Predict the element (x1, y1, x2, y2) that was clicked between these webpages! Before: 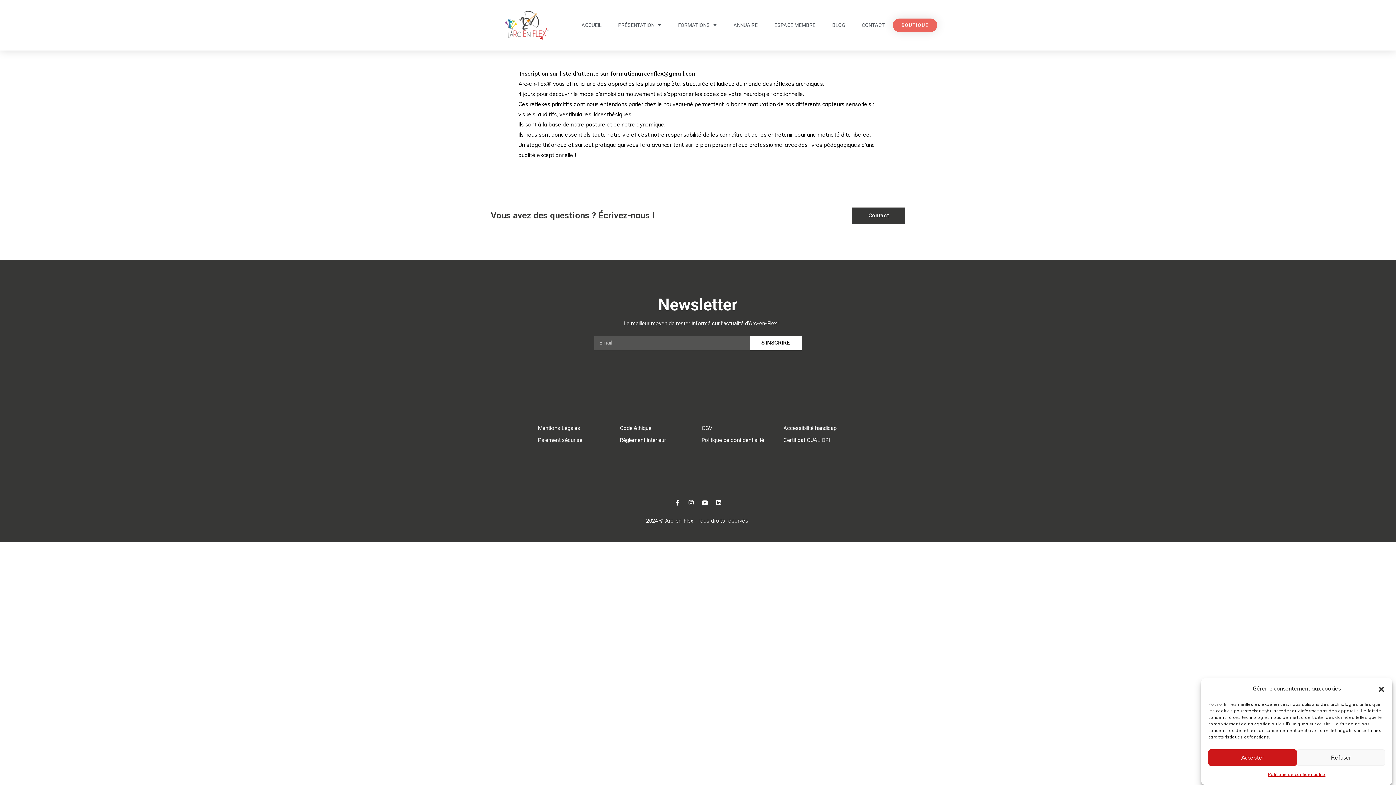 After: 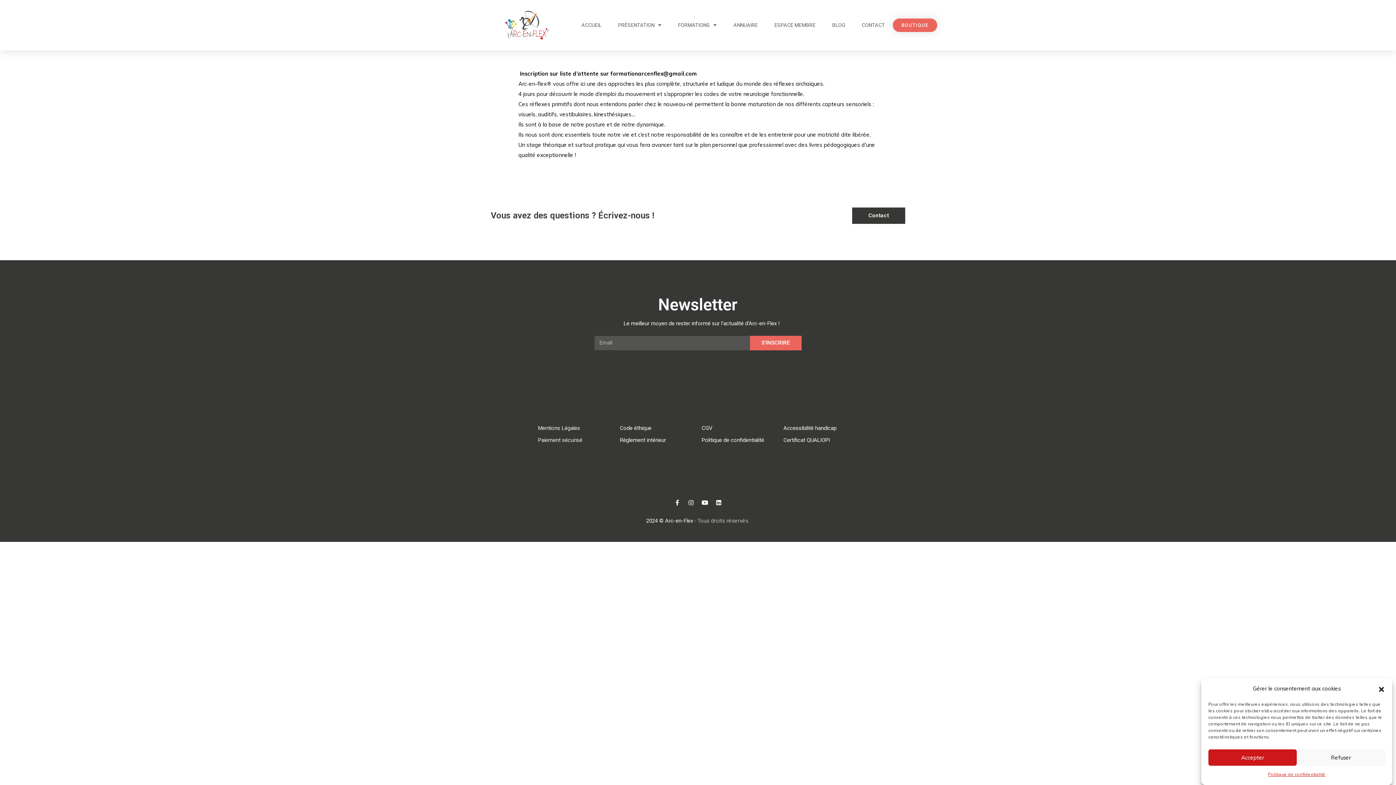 Action: label: S'INSCRIRE bbox: (750, 335, 801, 350)